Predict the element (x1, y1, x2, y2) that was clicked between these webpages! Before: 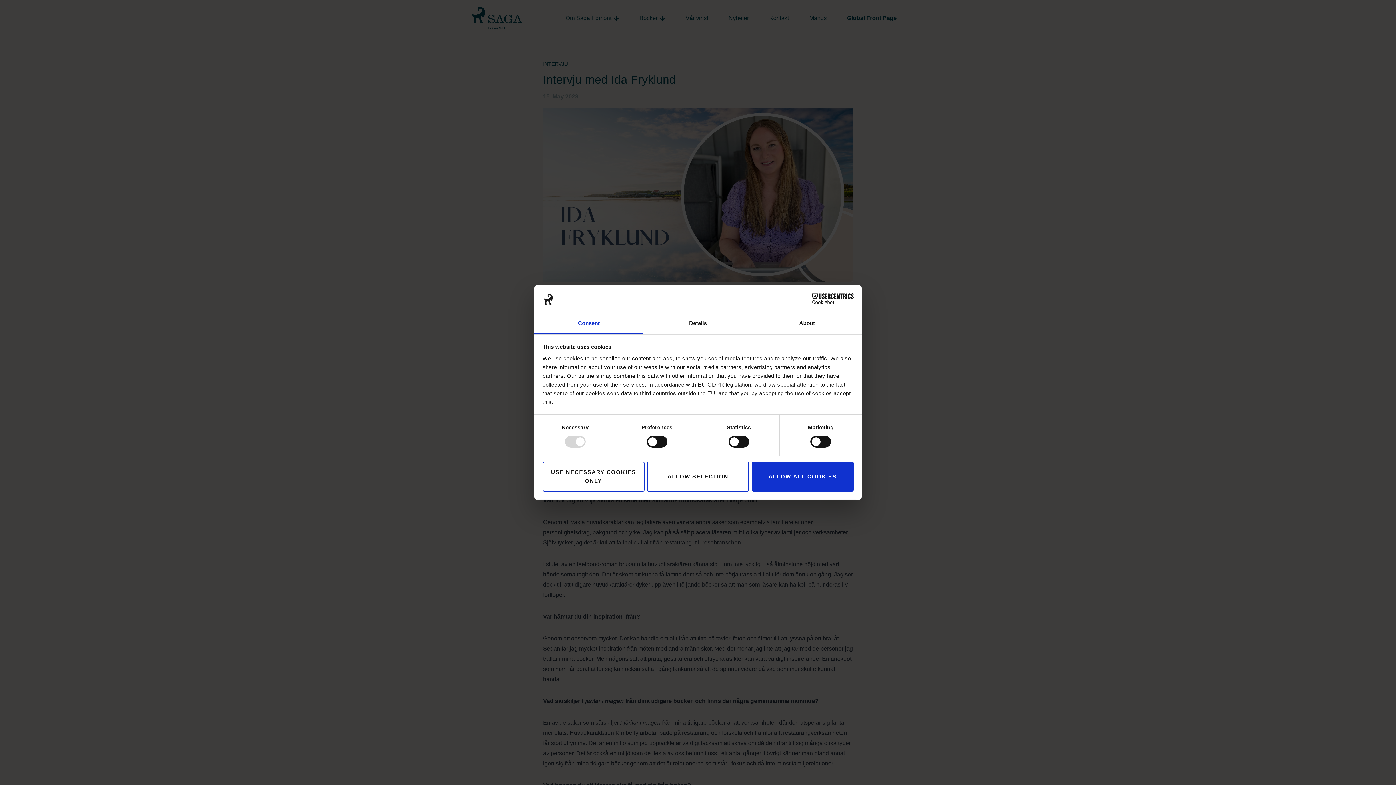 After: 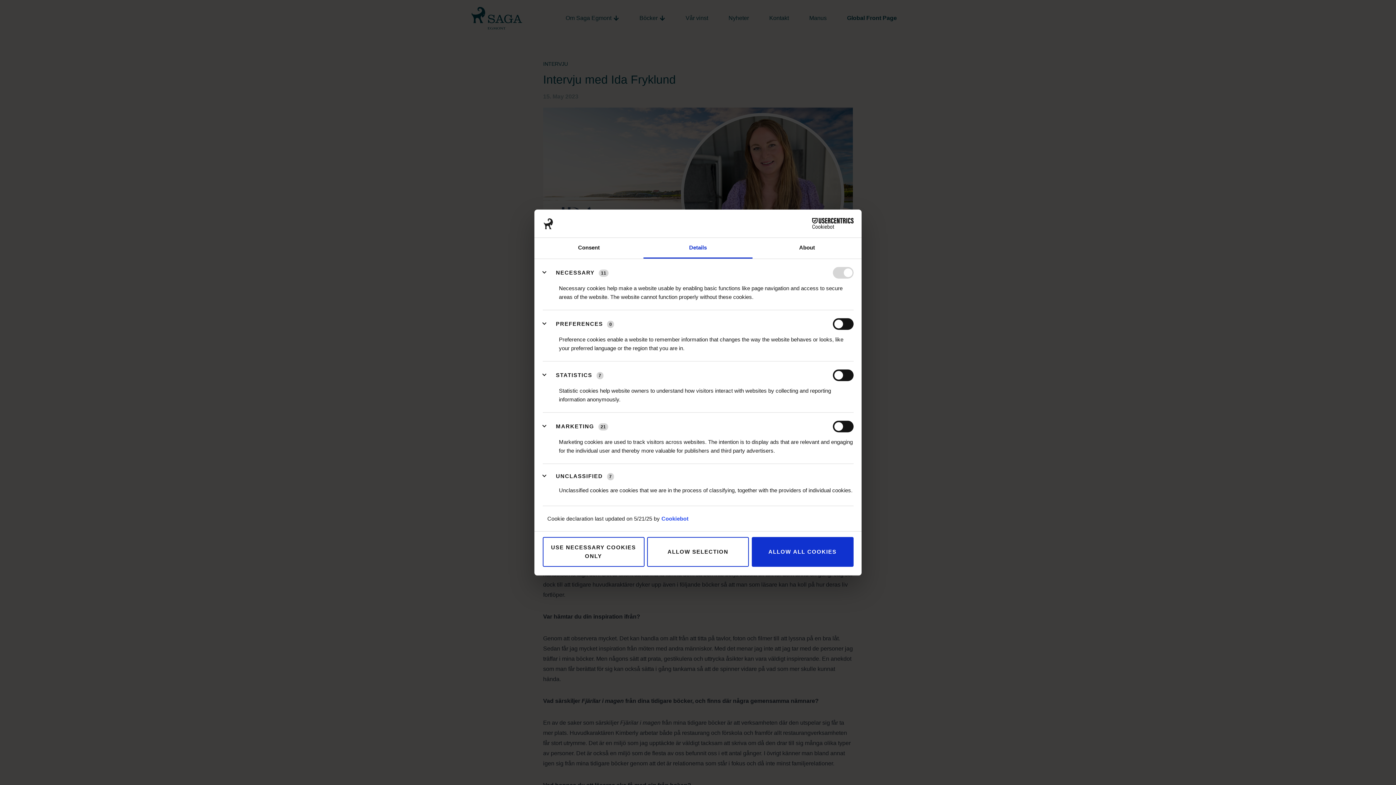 Action: bbox: (643, 313, 752, 334) label: Details